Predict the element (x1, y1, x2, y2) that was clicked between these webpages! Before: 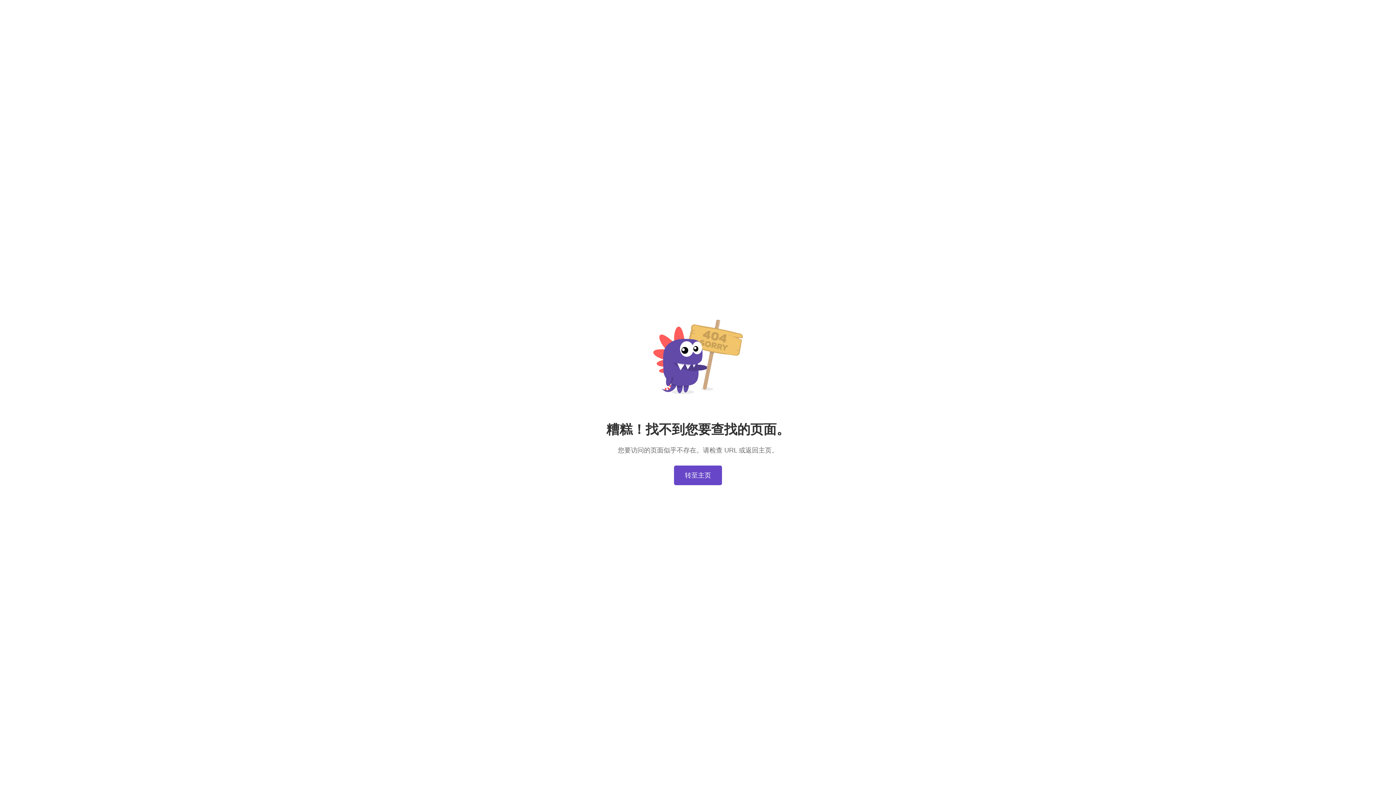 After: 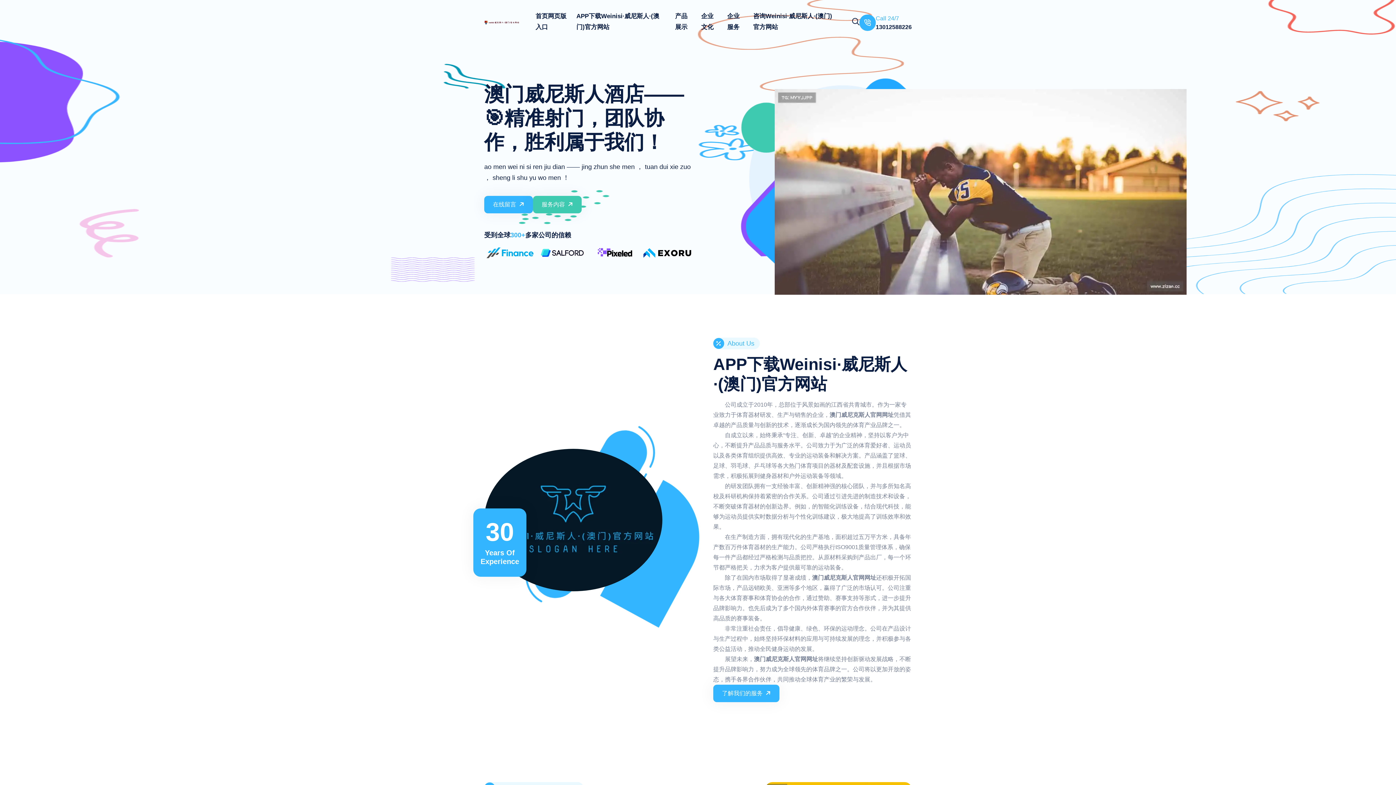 Action: label: 转至主页 bbox: (674, 465, 722, 485)